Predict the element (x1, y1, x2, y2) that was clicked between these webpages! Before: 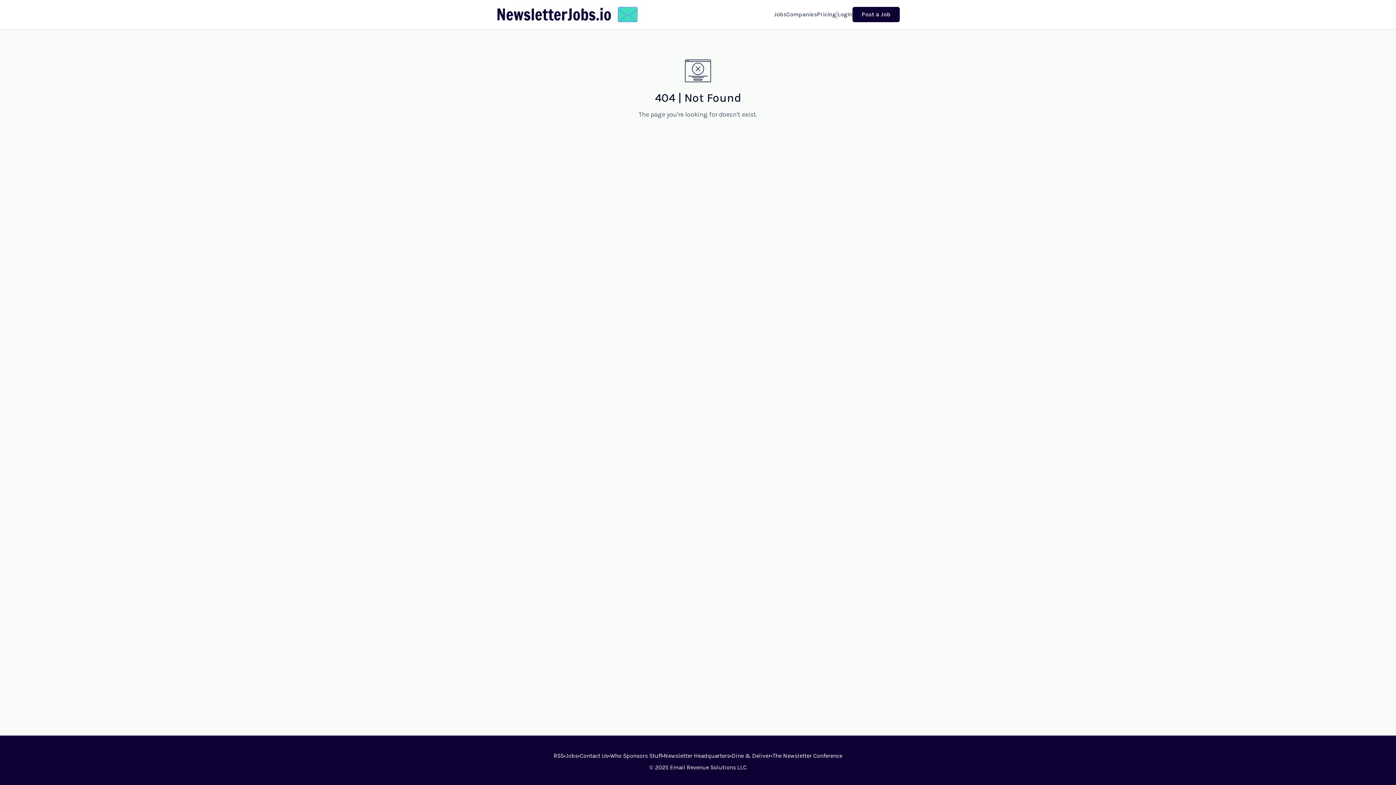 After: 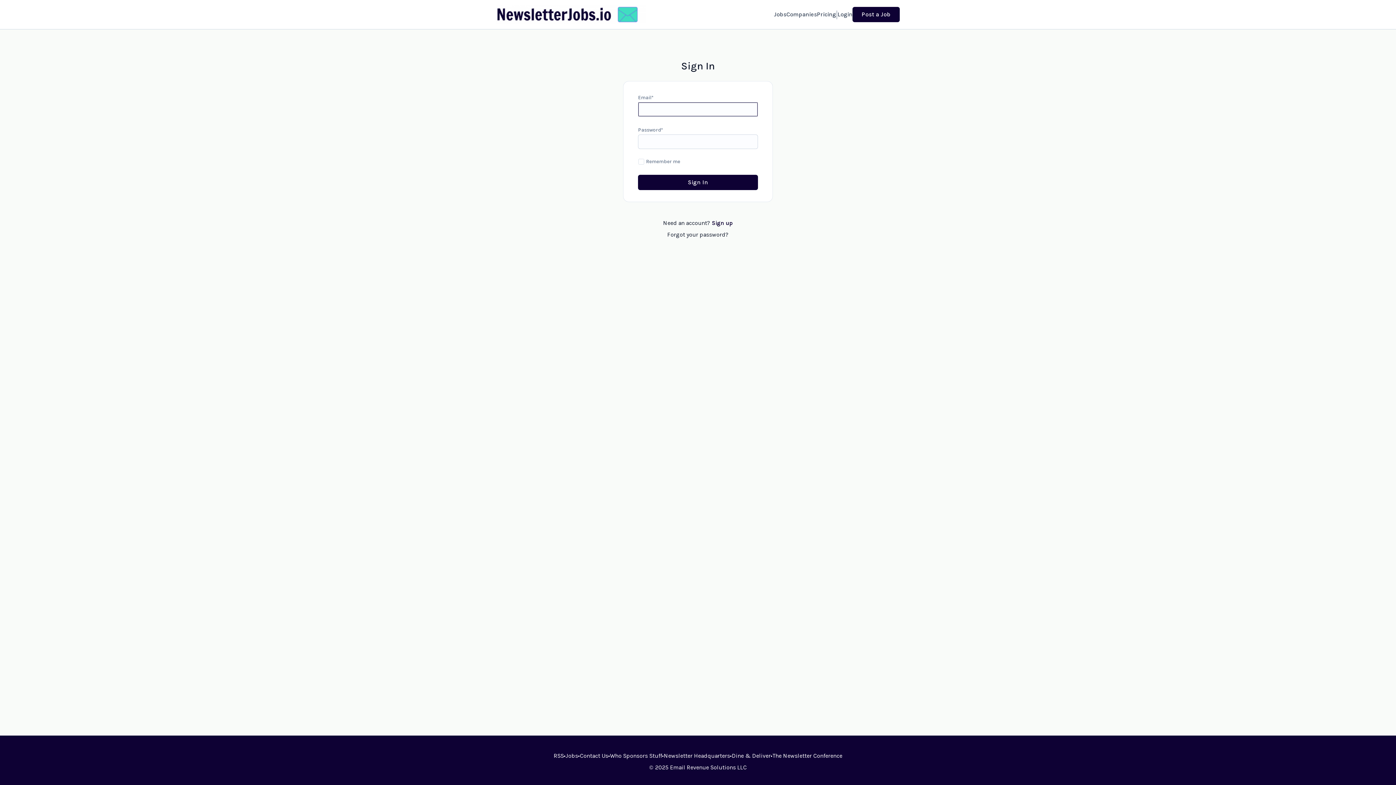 Action: label: Login bbox: (837, 10, 852, 18)